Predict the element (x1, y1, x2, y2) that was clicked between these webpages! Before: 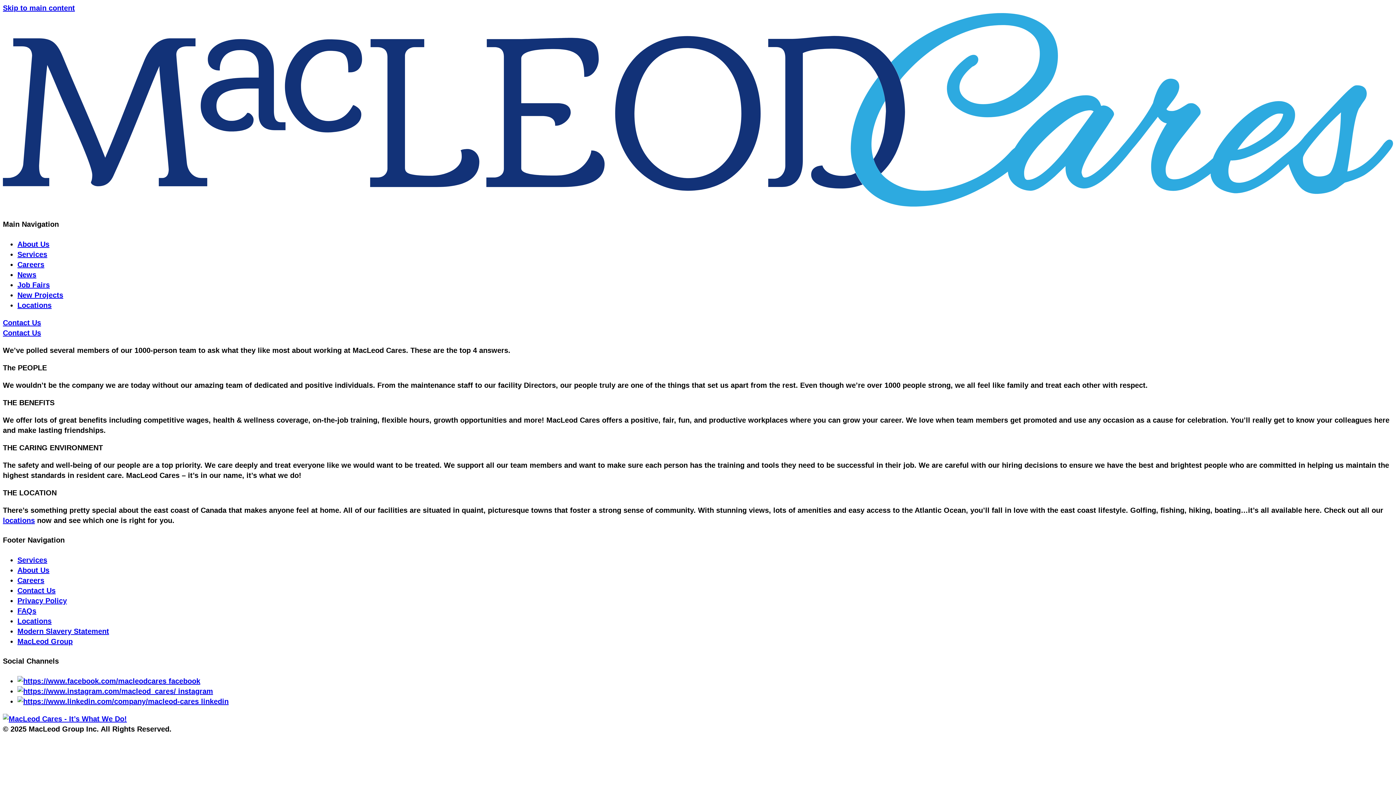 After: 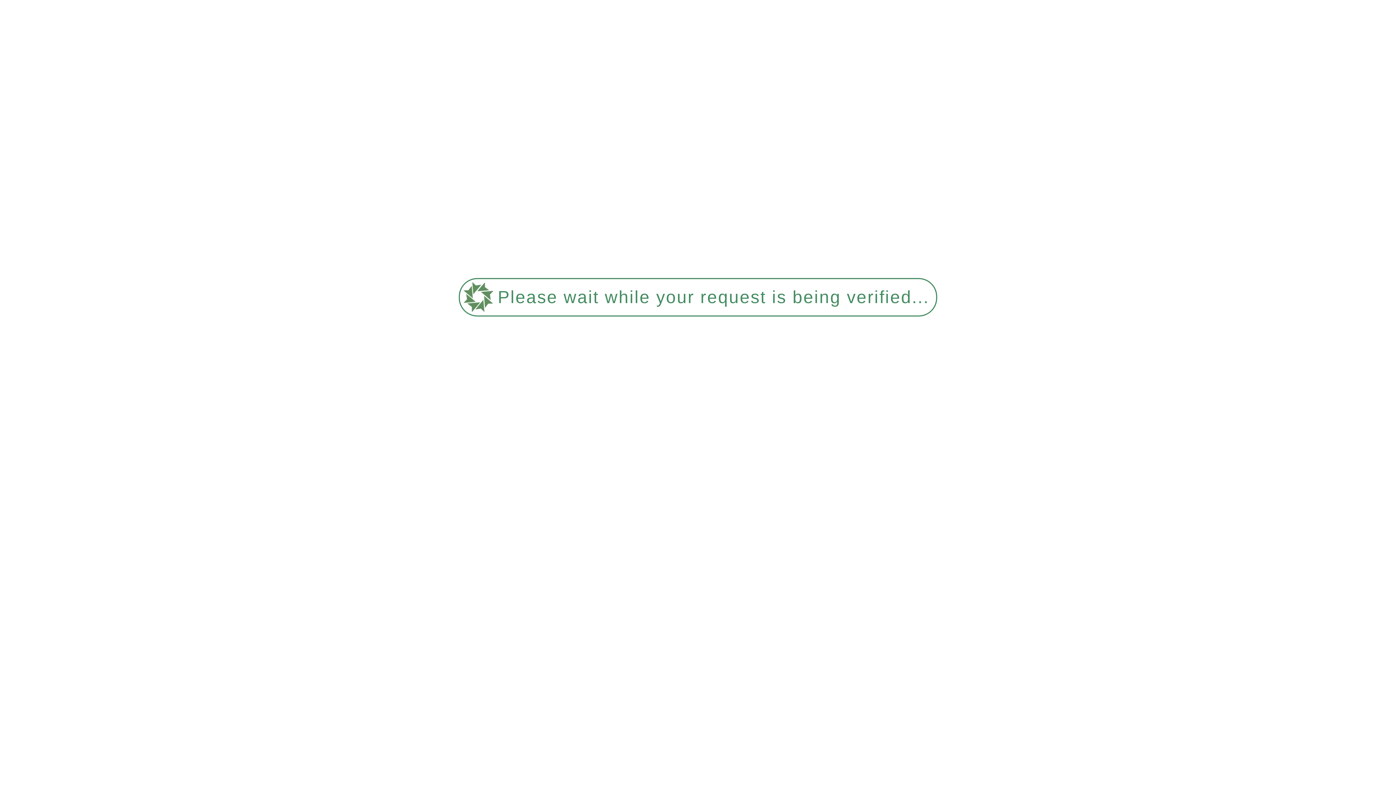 Action: label: MacLeod Group bbox: (17, 637, 72, 645)